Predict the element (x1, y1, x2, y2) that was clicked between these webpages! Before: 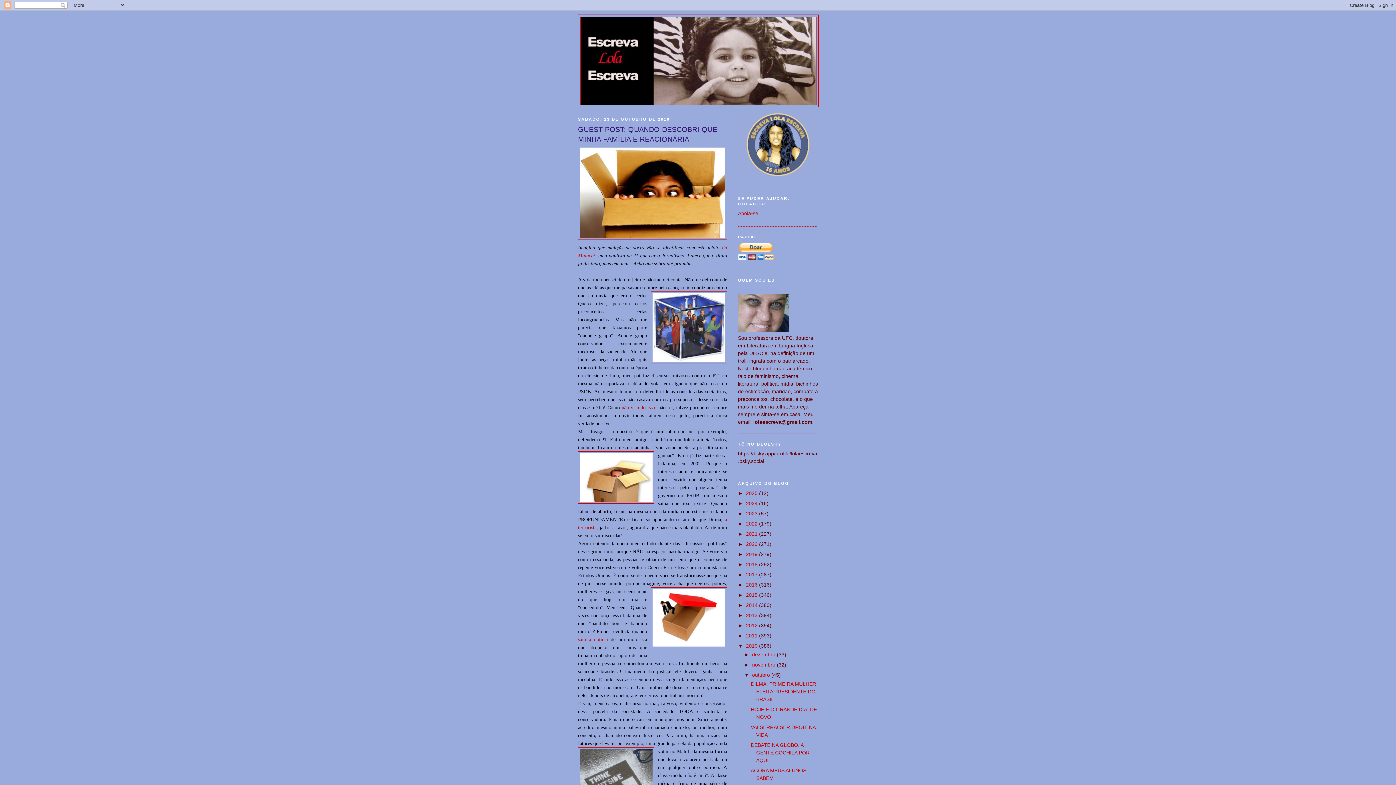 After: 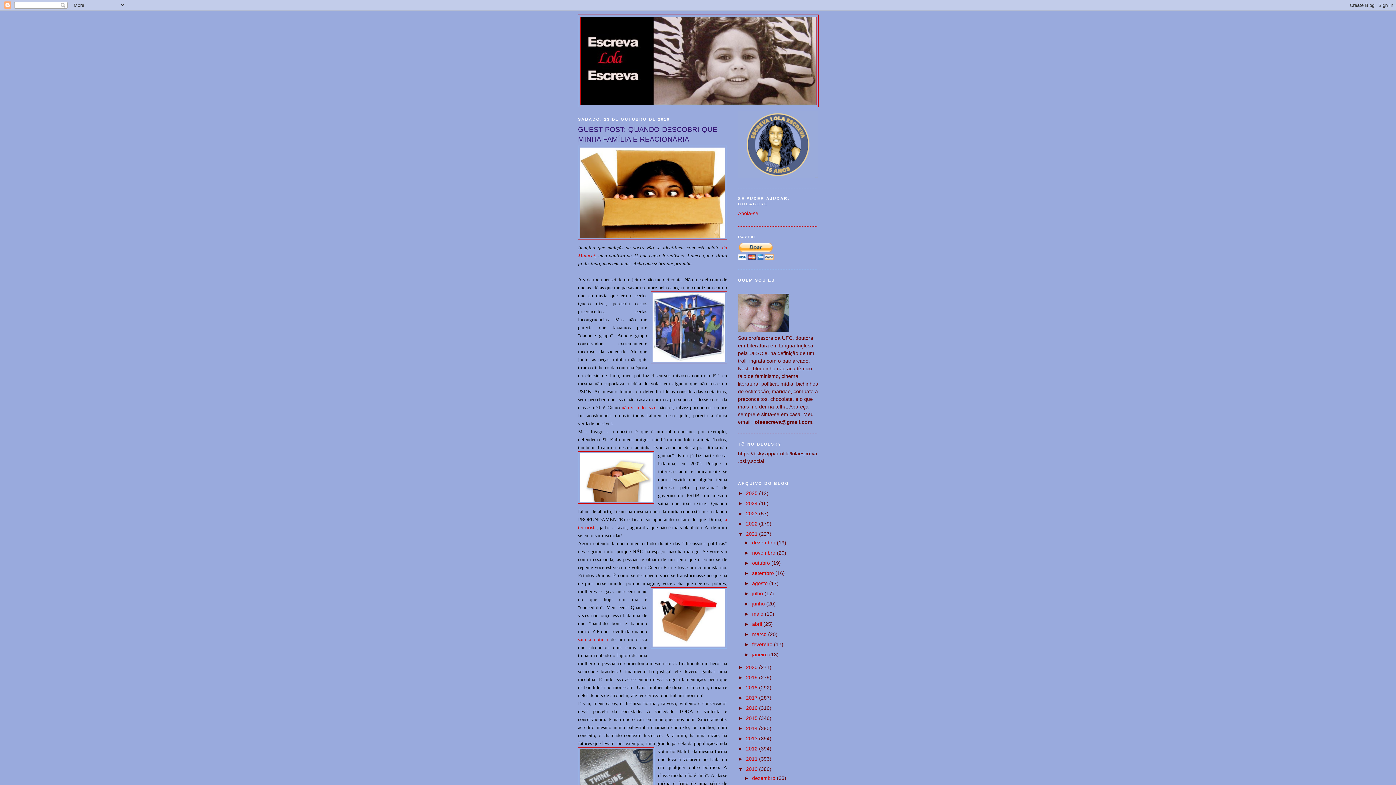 Action: bbox: (738, 531, 746, 536) label: ►  